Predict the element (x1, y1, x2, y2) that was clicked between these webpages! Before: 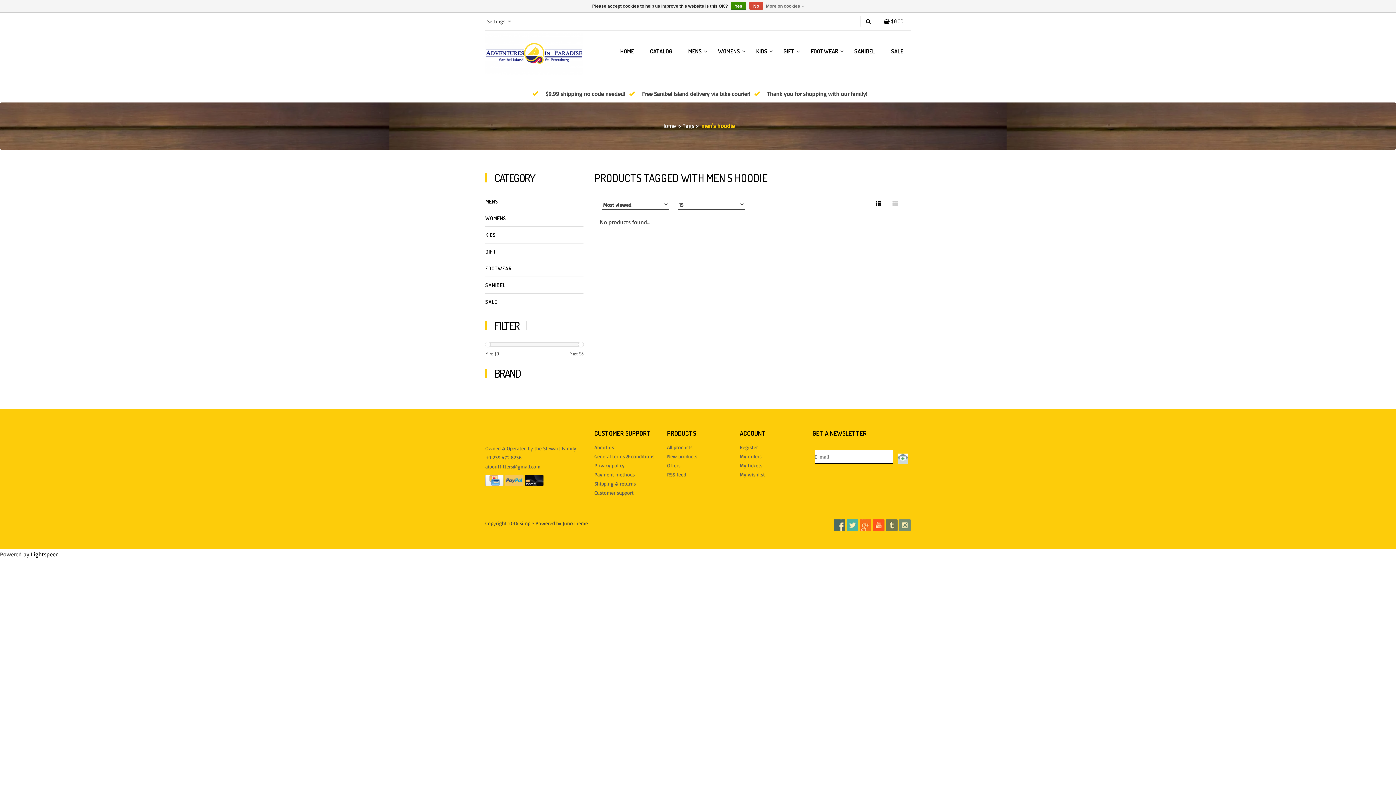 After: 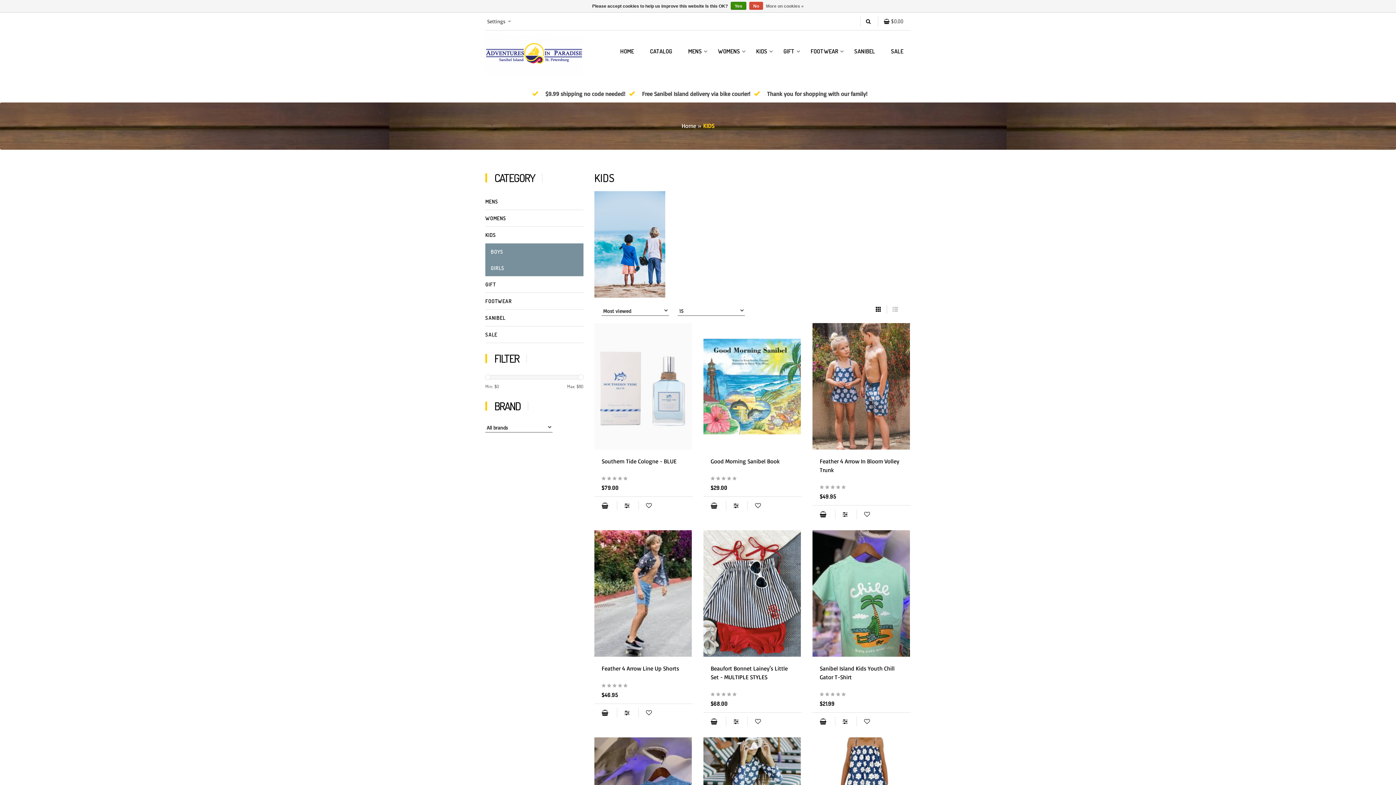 Action: bbox: (485, 226, 583, 243) label: KIDS